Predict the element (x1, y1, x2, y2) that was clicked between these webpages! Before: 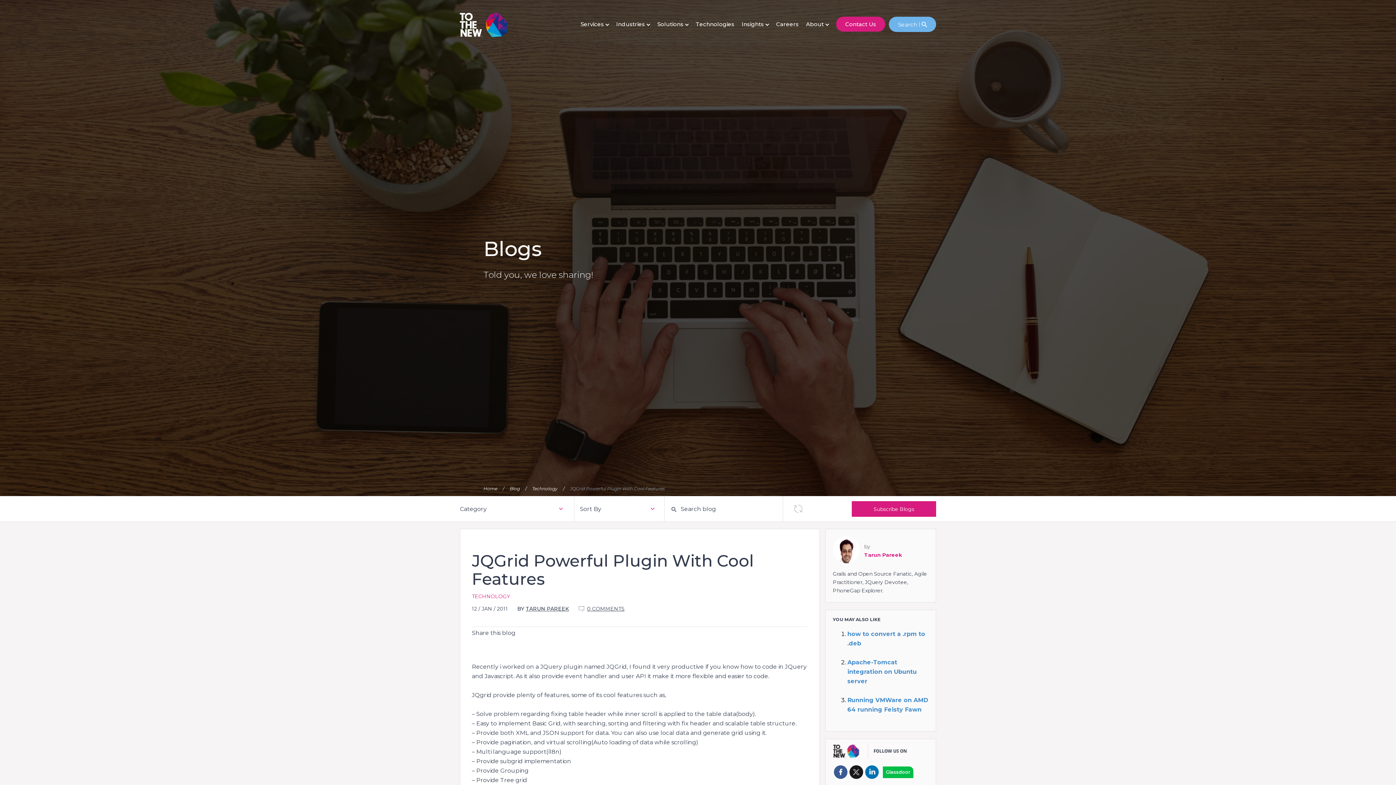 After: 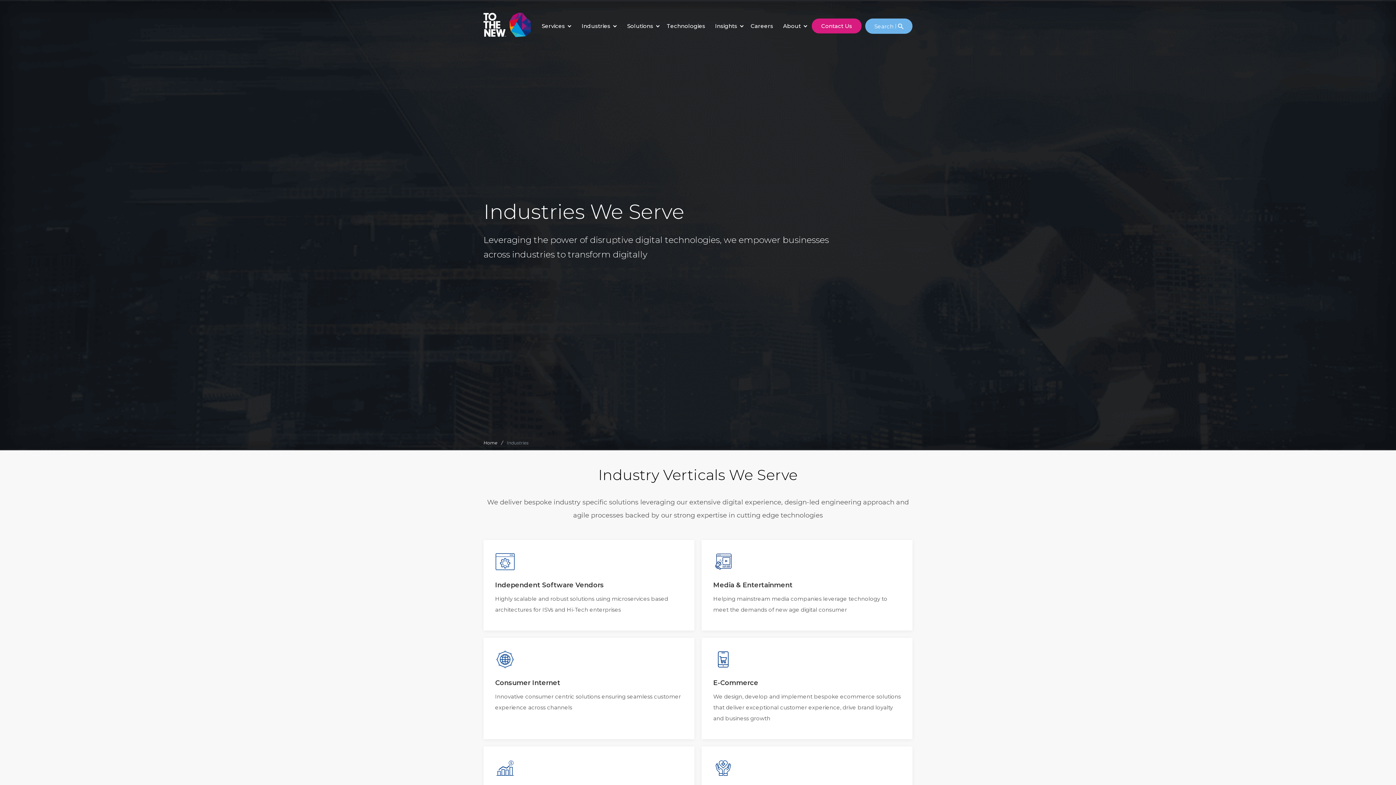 Action: bbox: (612, 16, 652, 33) label: Industries